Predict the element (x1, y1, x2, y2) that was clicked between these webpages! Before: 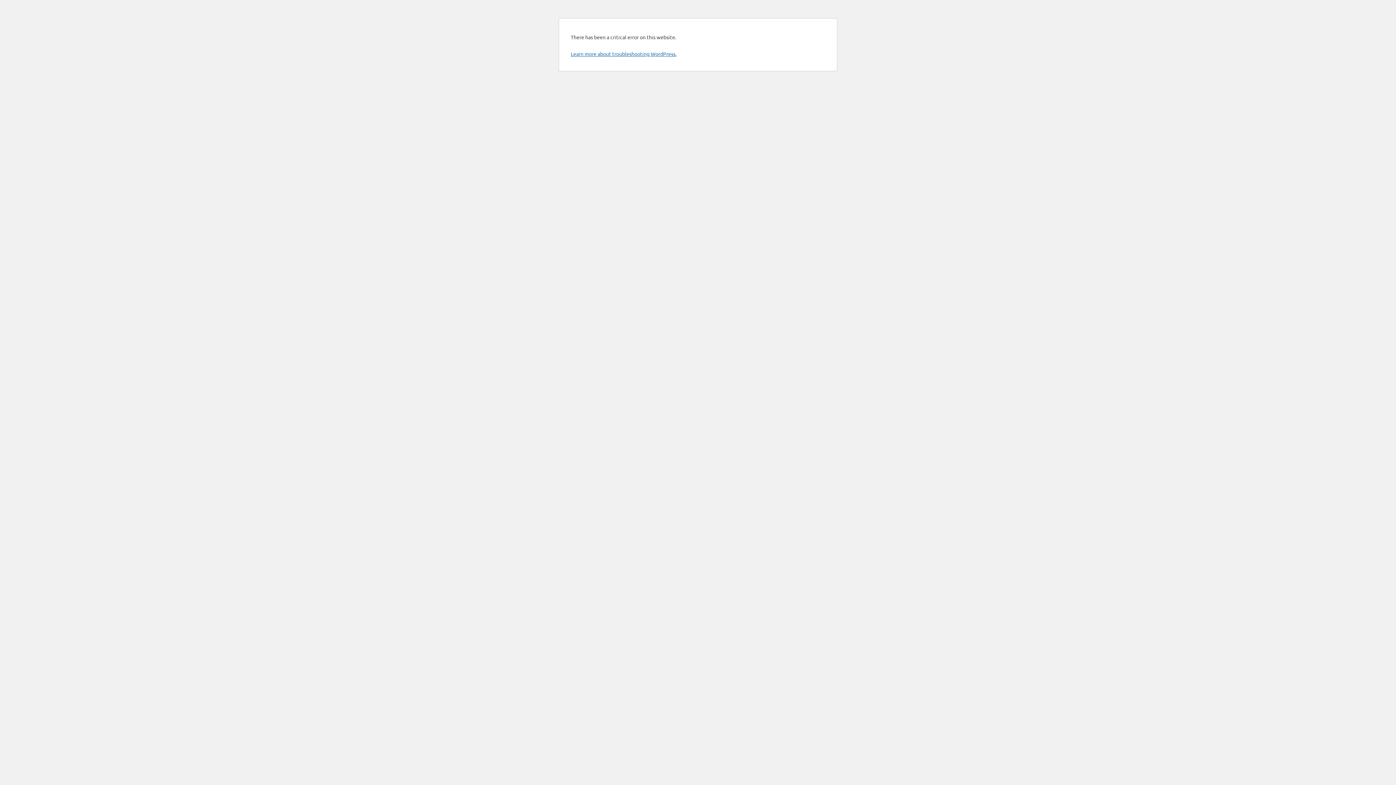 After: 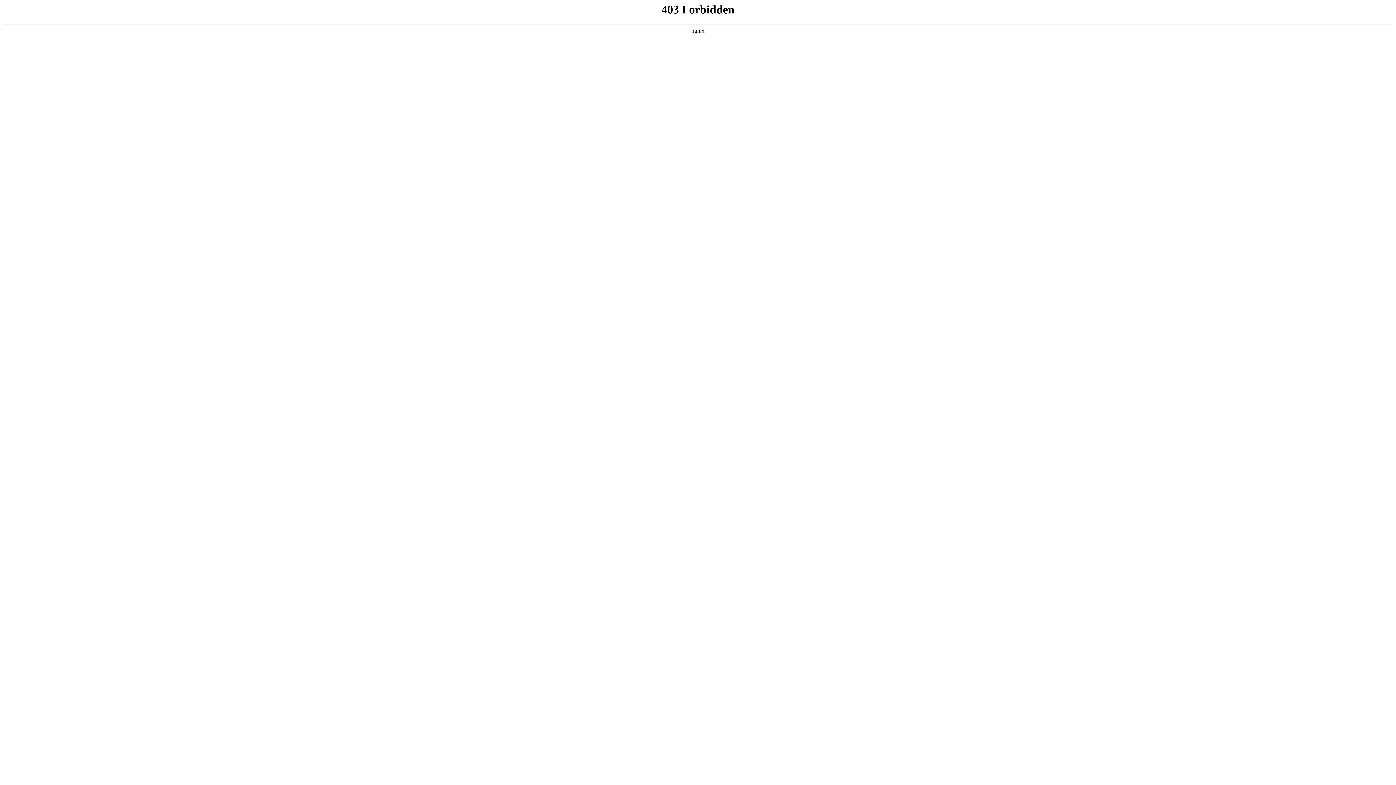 Action: bbox: (570, 50, 676, 57) label: Learn more about troubleshooting WordPress.